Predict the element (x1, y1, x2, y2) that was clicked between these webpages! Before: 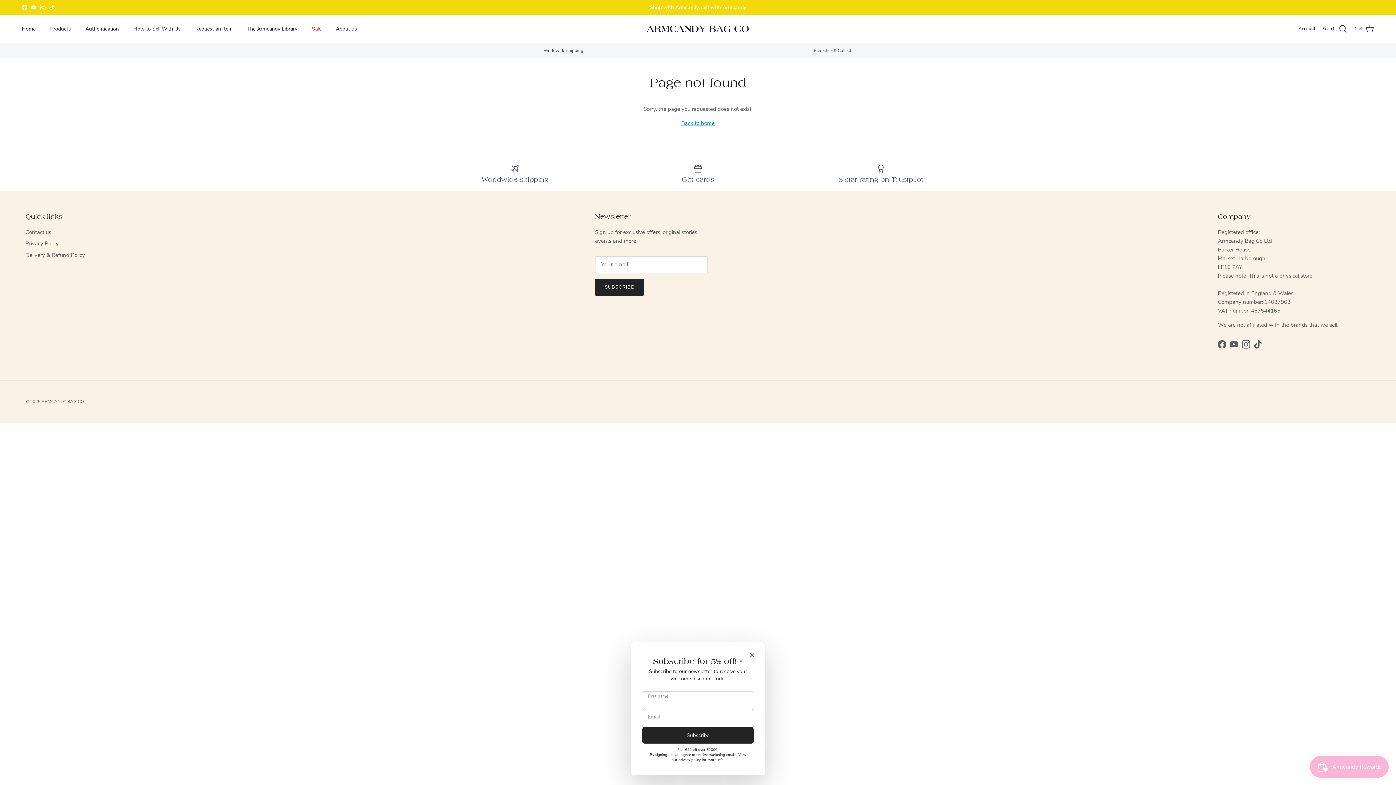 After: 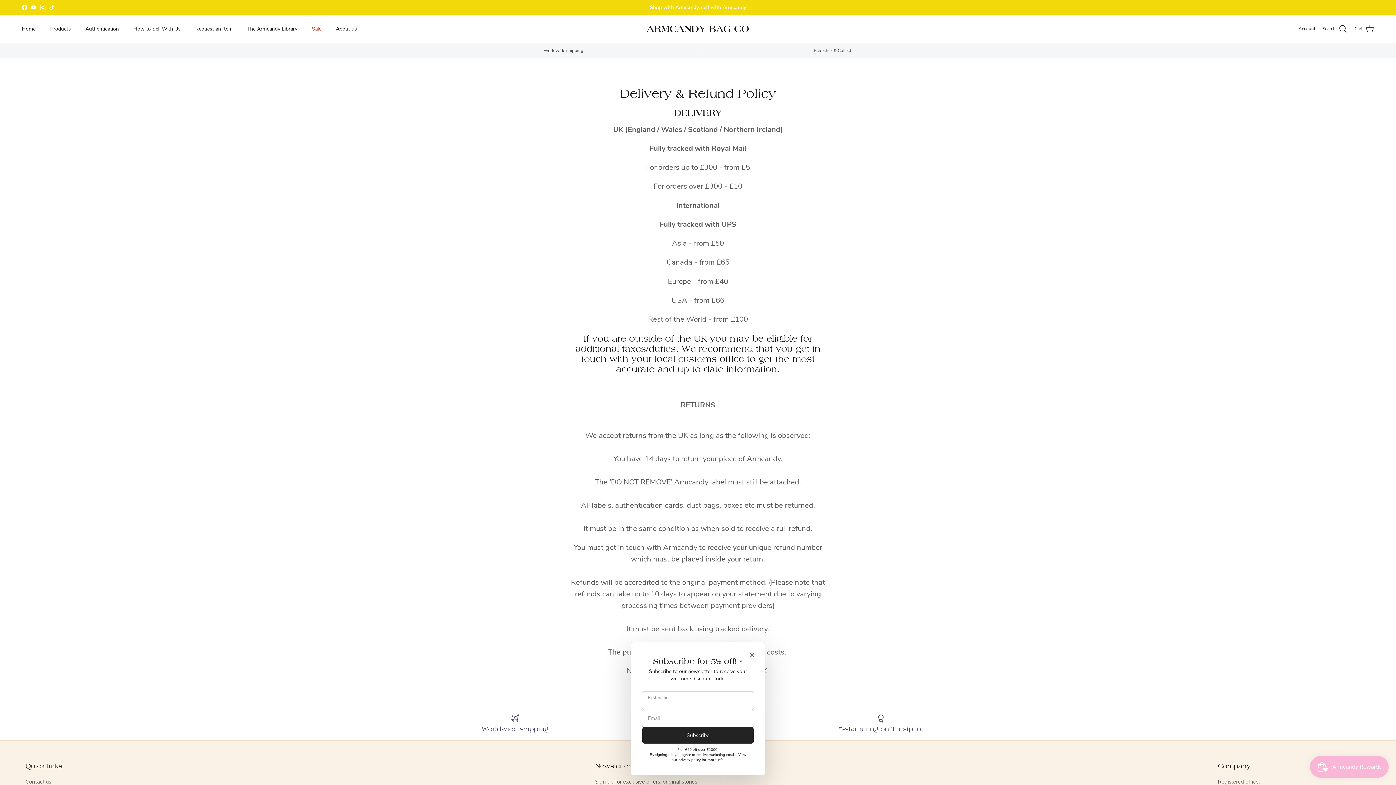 Action: label: Delivery & Refund Policy bbox: (25, 251, 85, 258)